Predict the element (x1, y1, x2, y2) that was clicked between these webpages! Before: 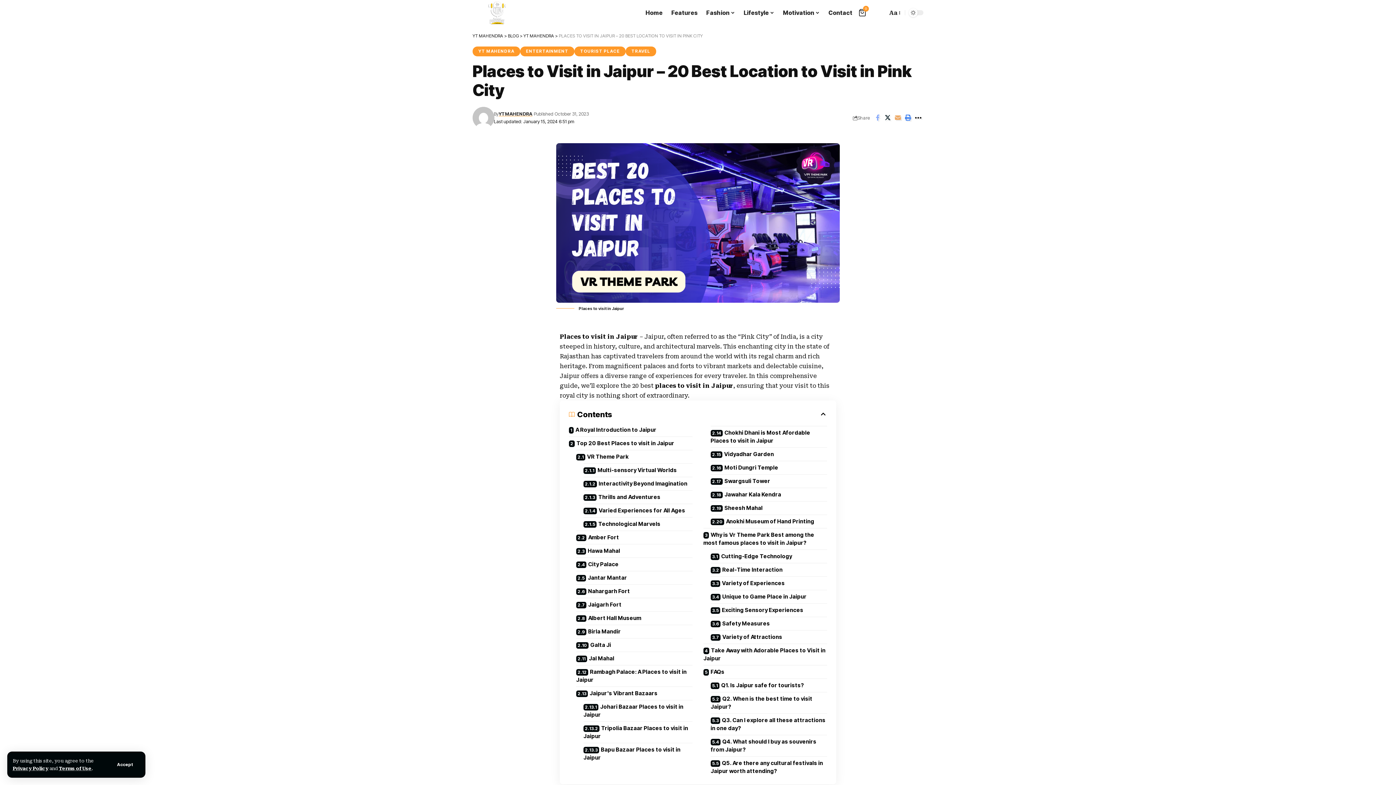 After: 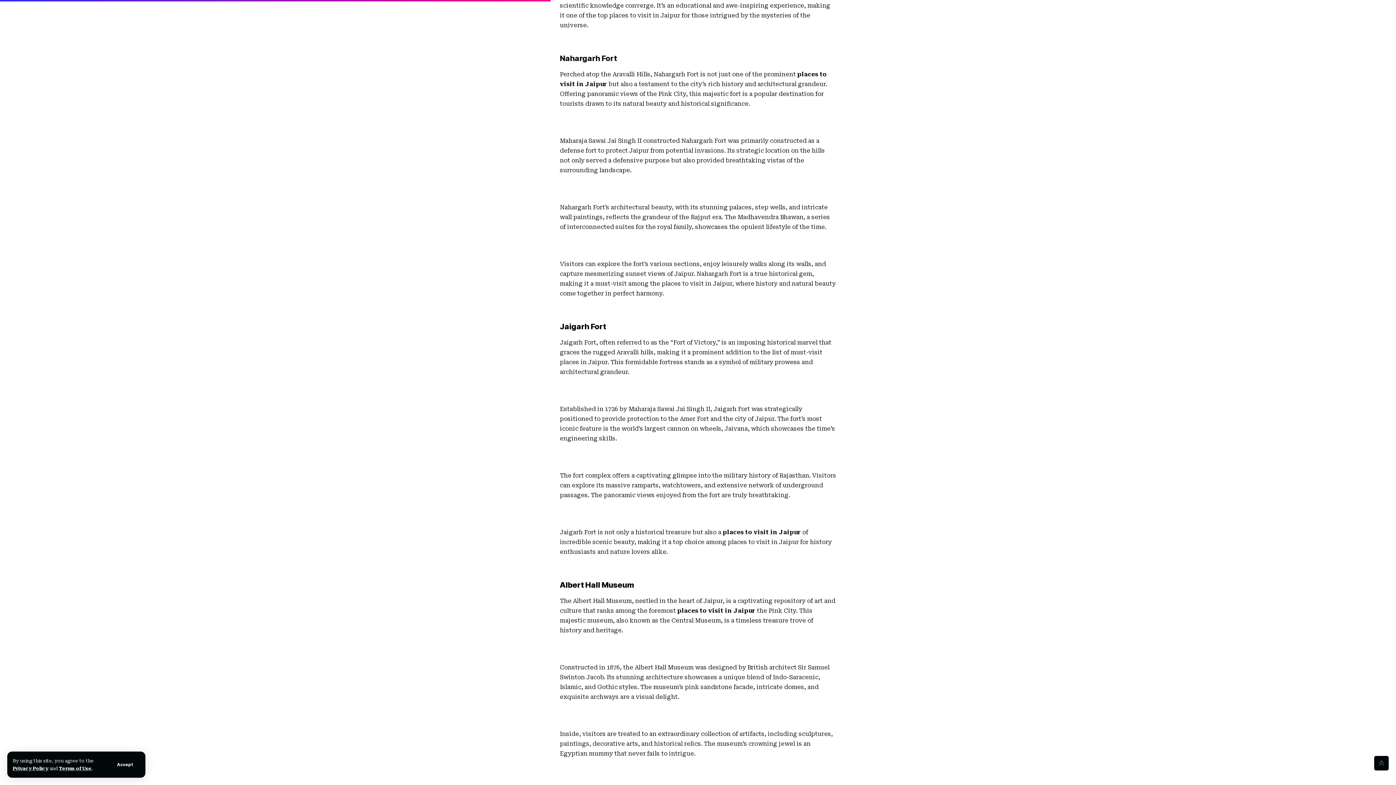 Action: bbox: (576, 584, 692, 598) label: Nahargarh Fort